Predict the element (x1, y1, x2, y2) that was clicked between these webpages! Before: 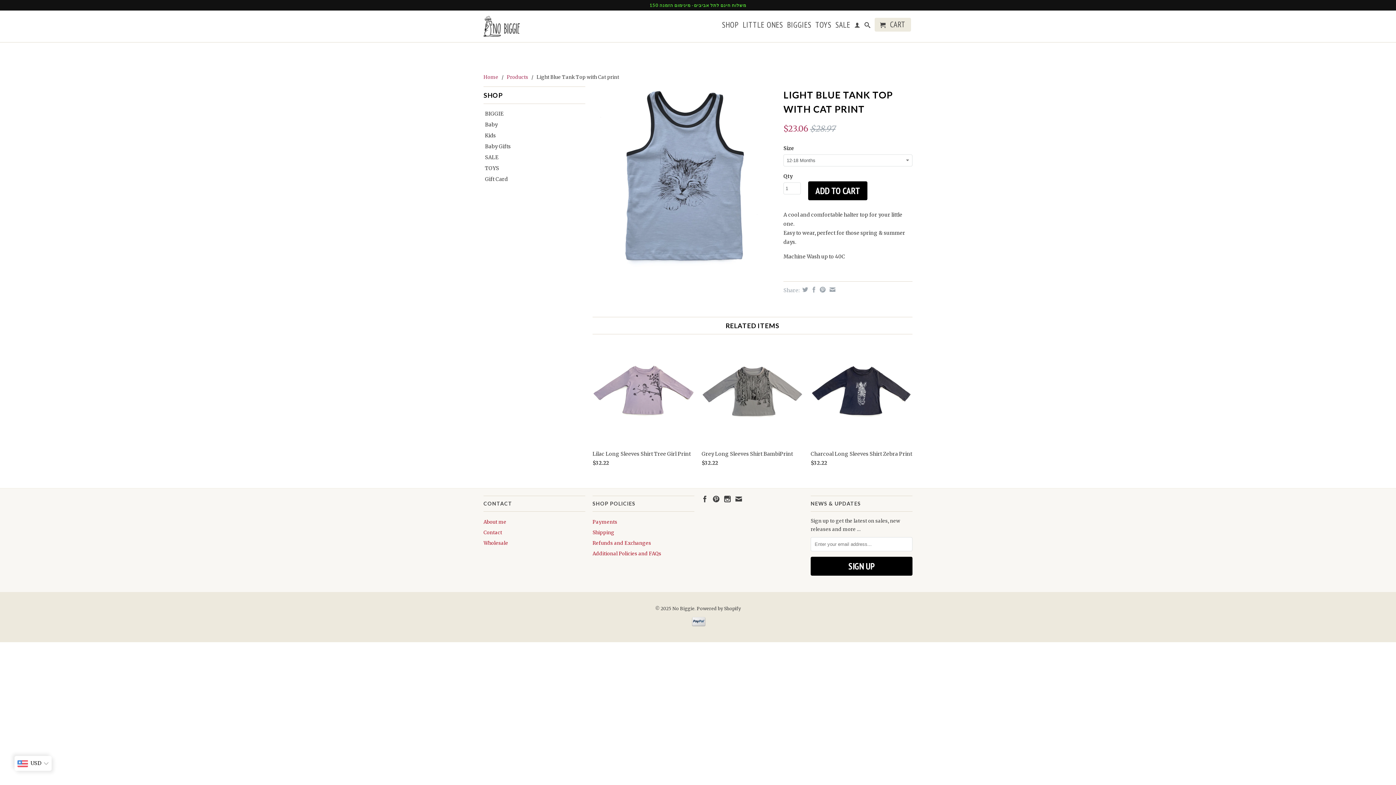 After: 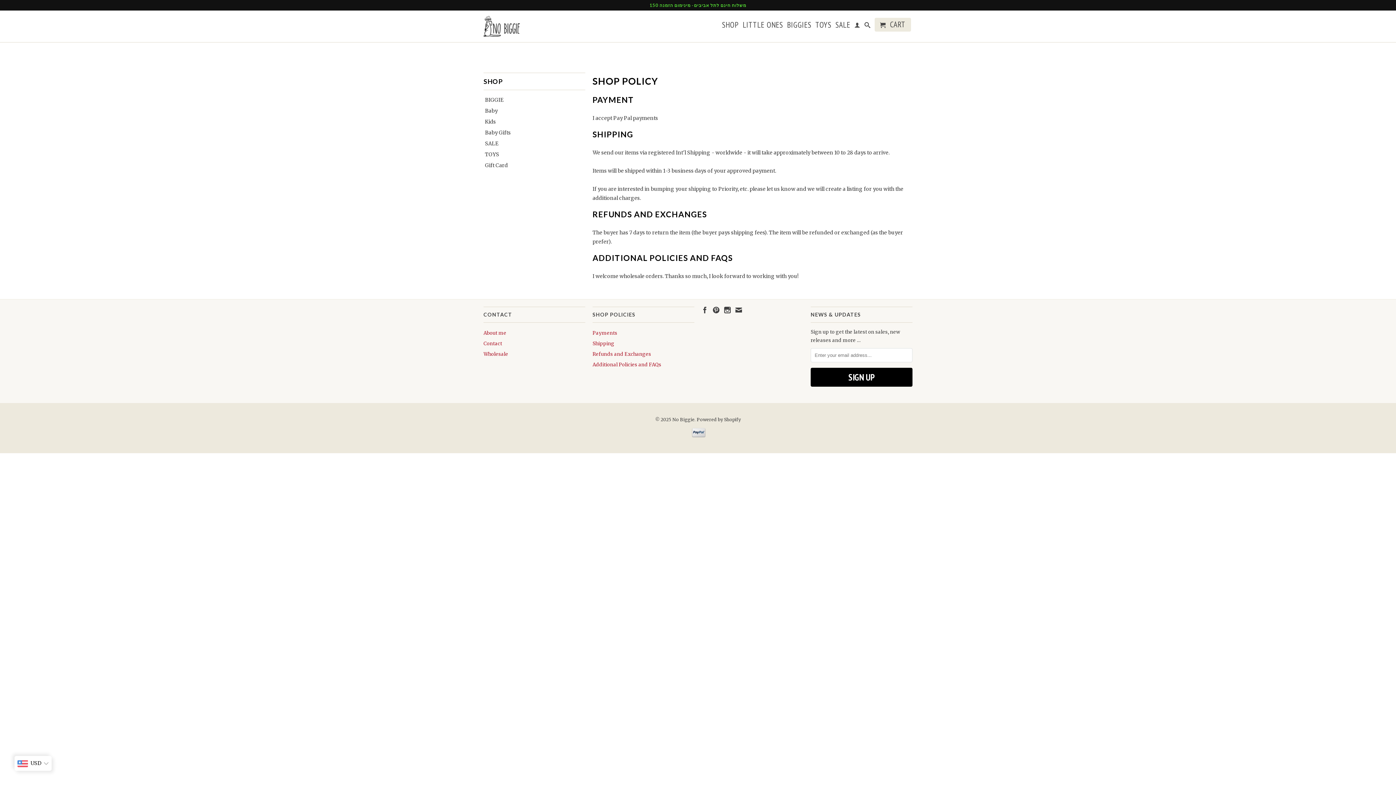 Action: label: Shipping bbox: (592, 529, 614, 535)